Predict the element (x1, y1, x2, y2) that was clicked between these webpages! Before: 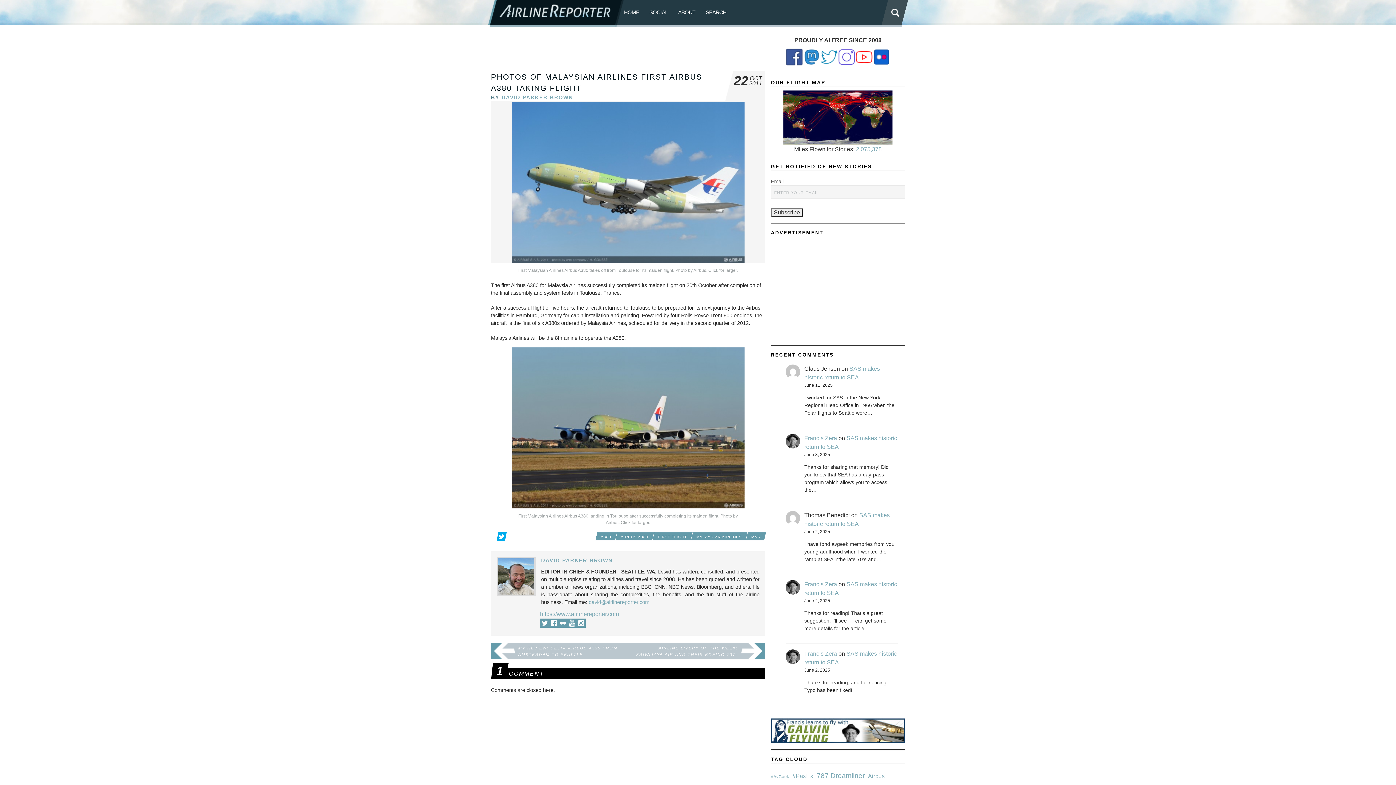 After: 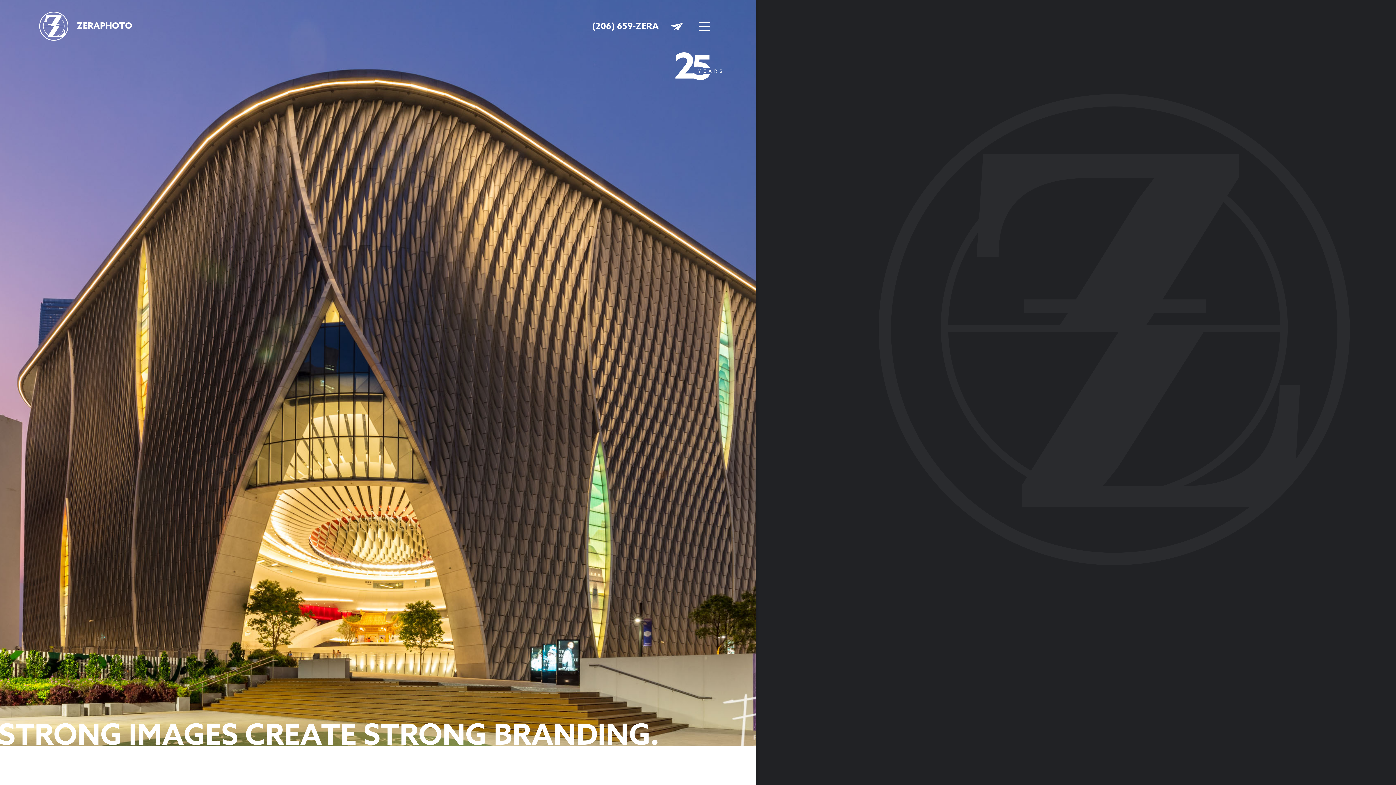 Action: label: Francis Zera bbox: (804, 581, 837, 587)